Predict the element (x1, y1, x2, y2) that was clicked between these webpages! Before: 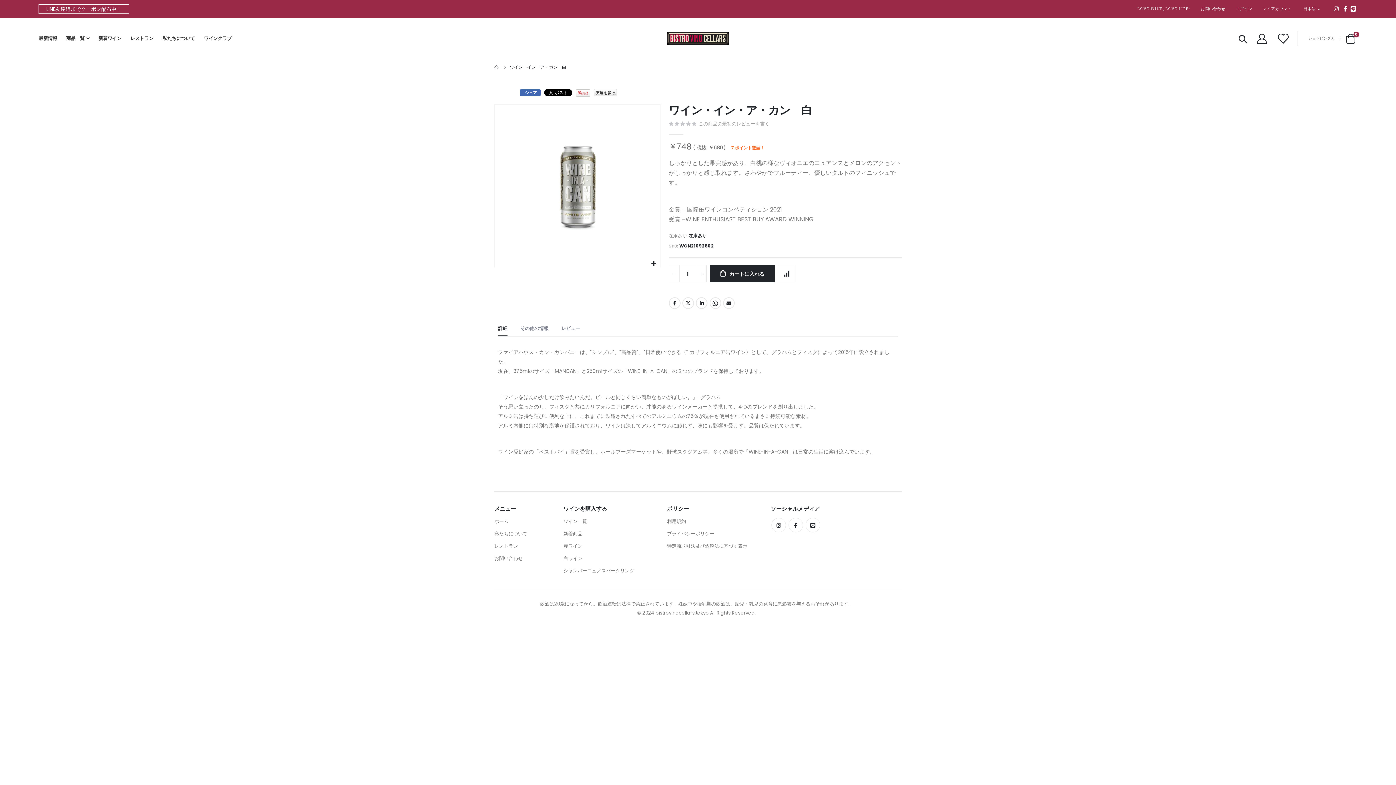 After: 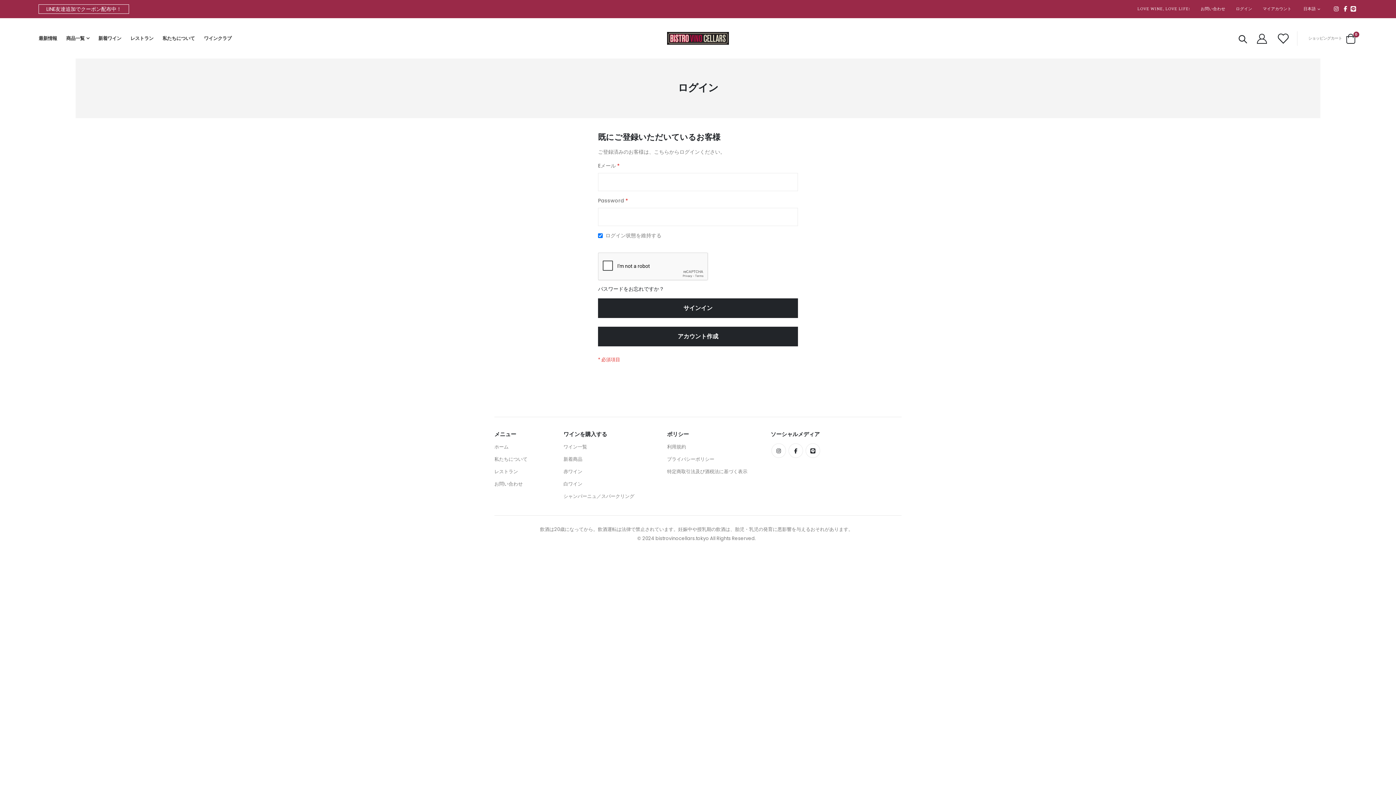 Action: bbox: (594, 89, 617, 96) label: 友達を参照